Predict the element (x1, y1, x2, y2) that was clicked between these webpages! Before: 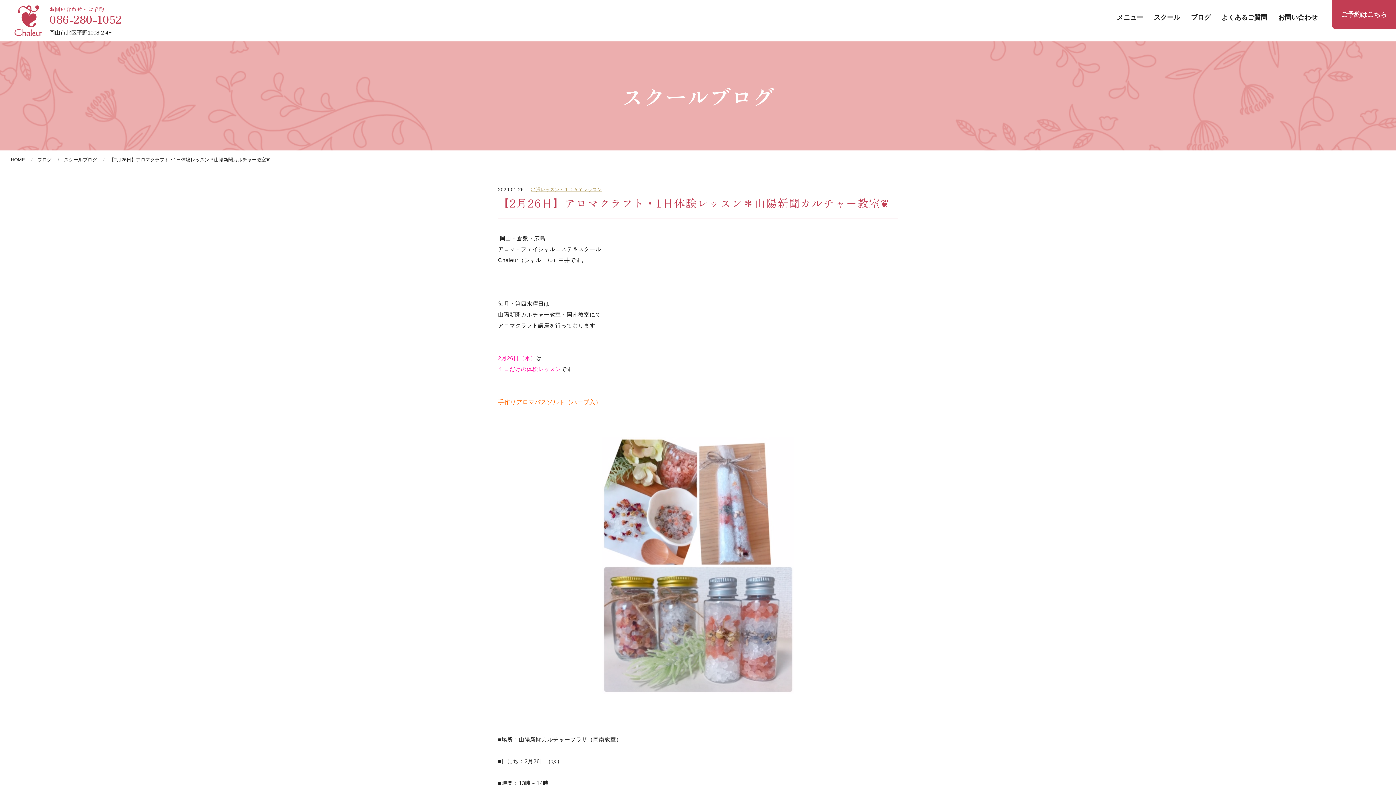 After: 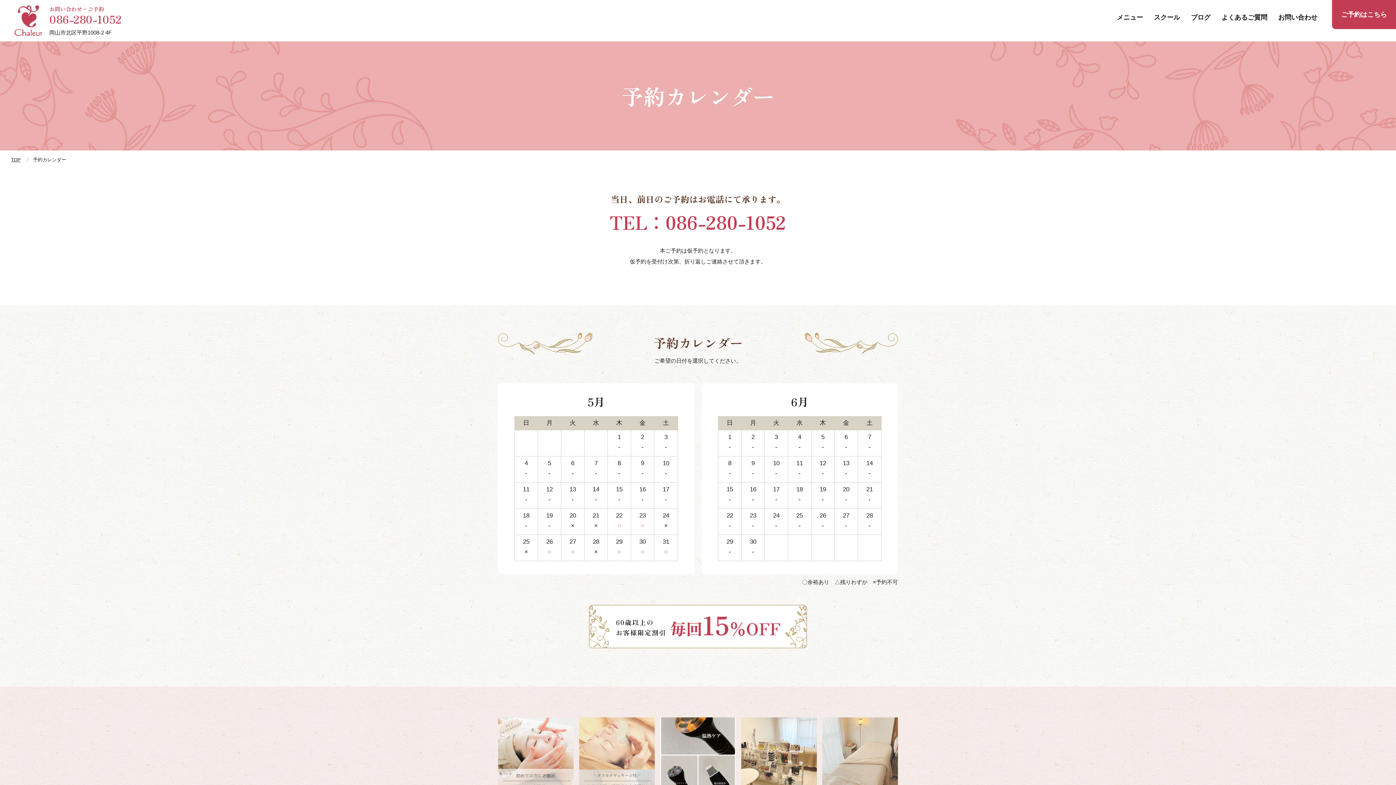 Action: label: ご予約はこちら bbox: (1332, 0, 1396, 29)